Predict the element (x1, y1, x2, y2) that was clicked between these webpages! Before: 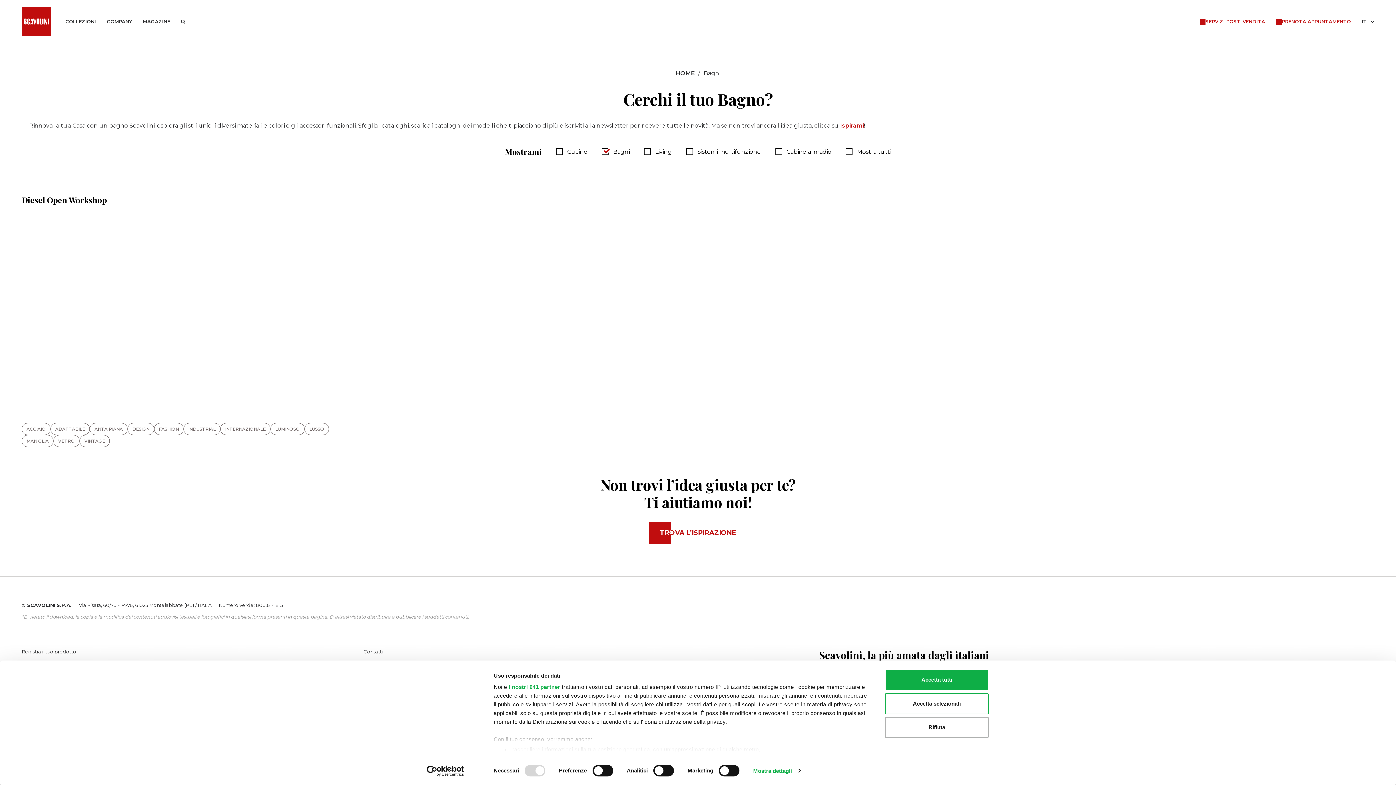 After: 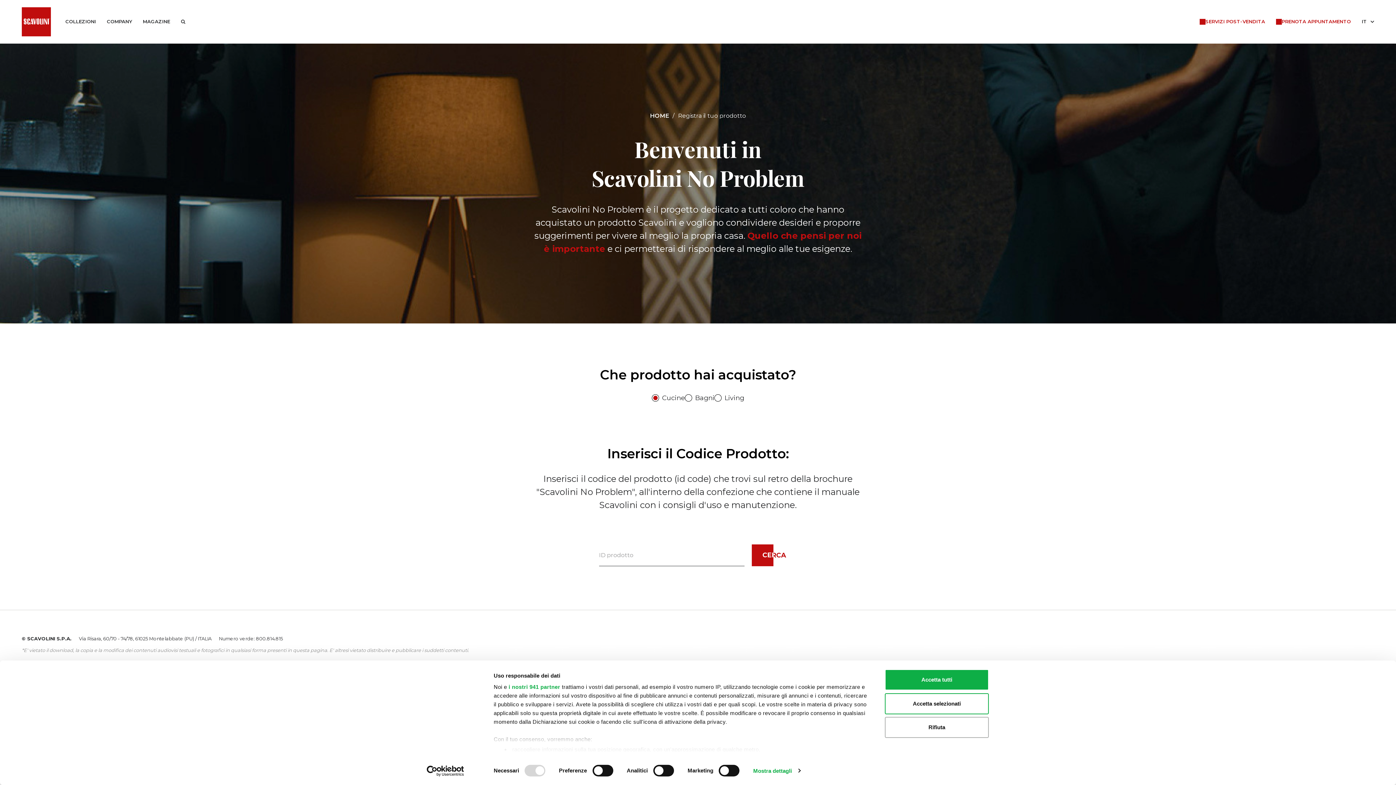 Action: label: Registra il tuo prodotto bbox: (21, 649, 76, 654)